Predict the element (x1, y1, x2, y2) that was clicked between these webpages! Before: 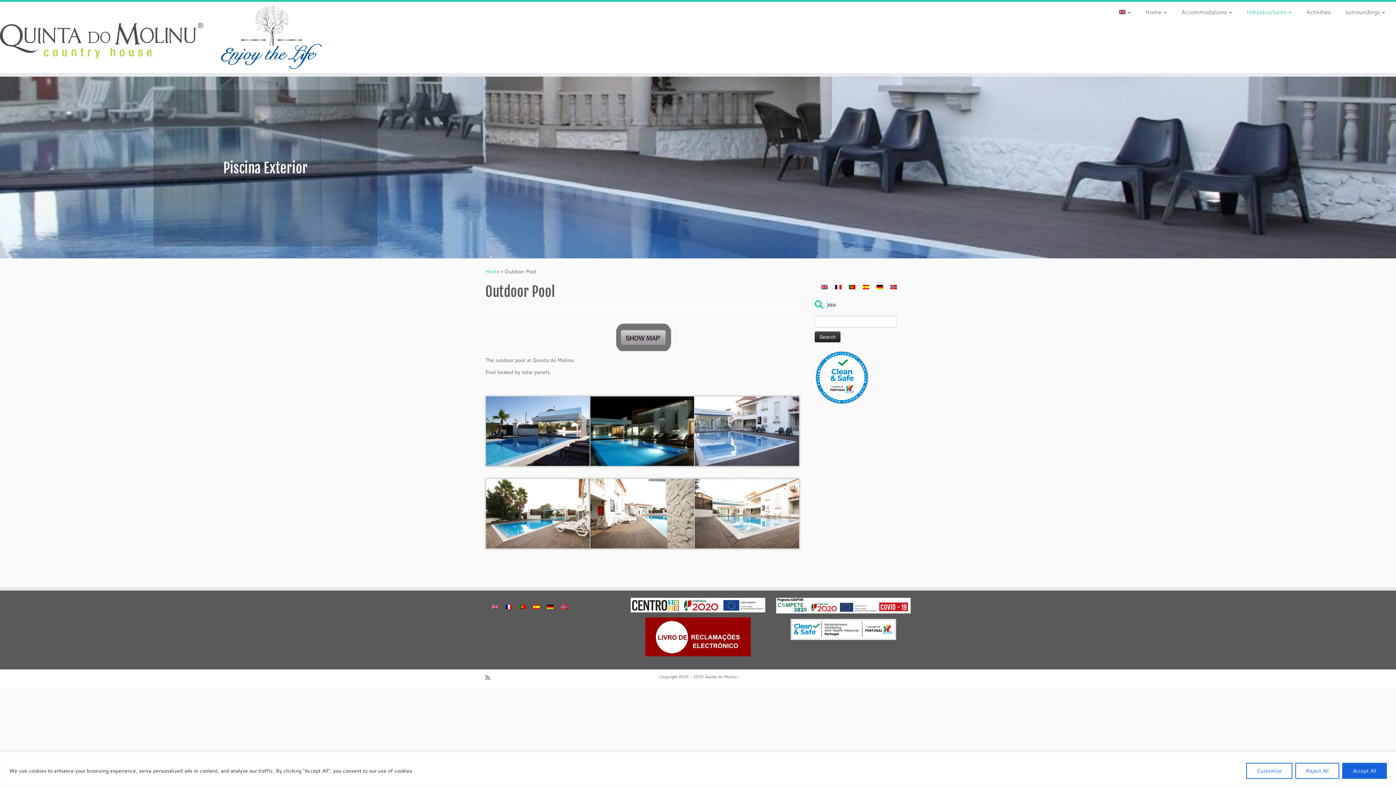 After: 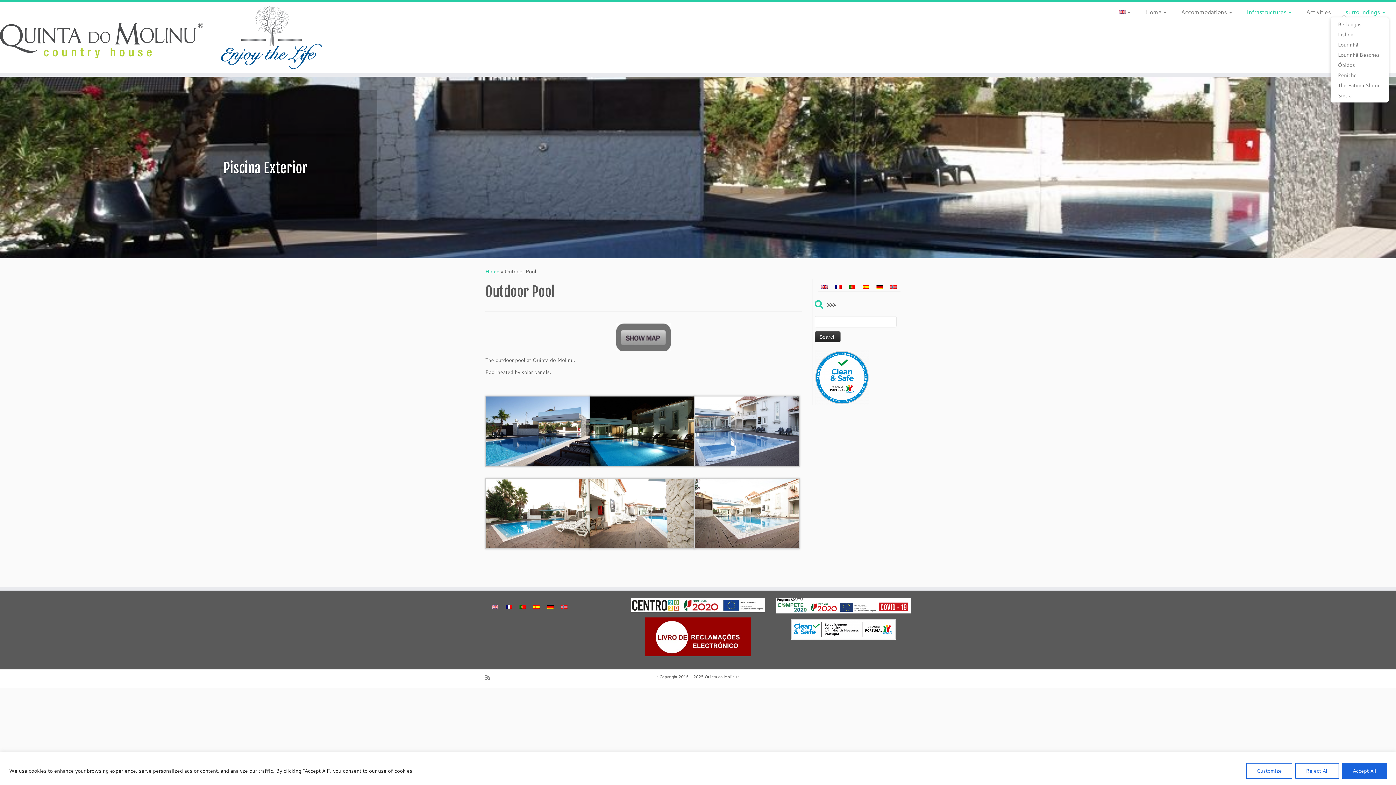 Action: label: surroundings  bbox: (1338, 6, 1385, 17)